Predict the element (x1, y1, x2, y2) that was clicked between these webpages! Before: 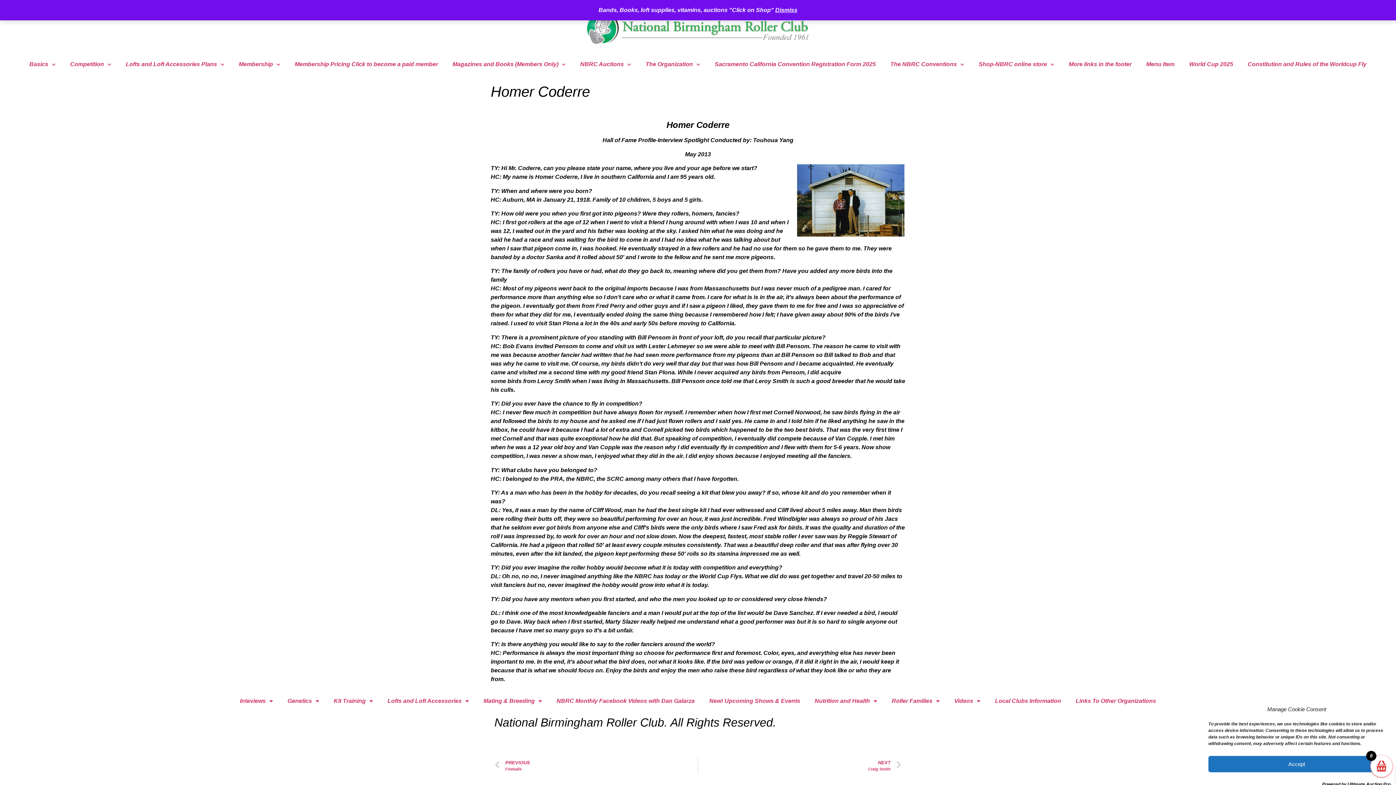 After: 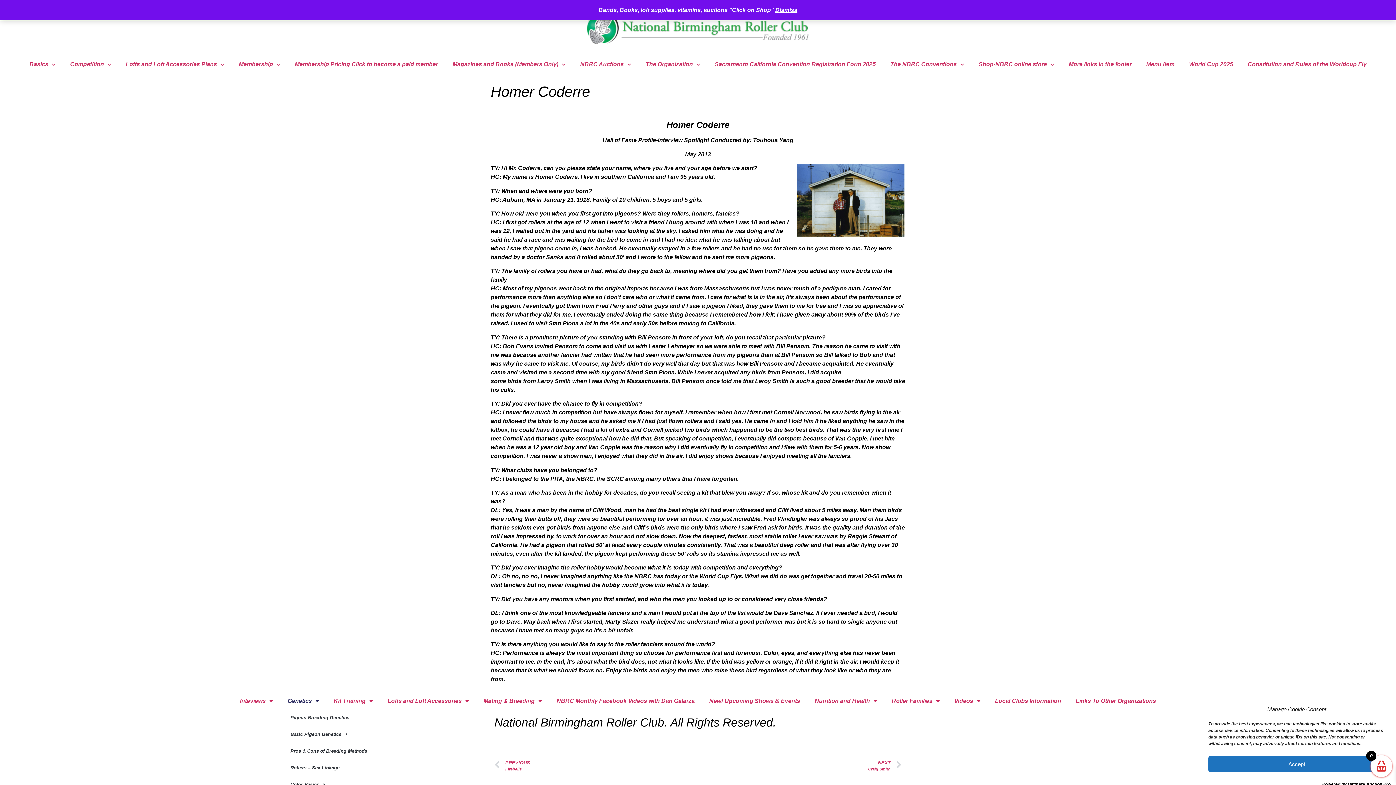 Action: bbox: (280, 693, 326, 709) label: Genetics